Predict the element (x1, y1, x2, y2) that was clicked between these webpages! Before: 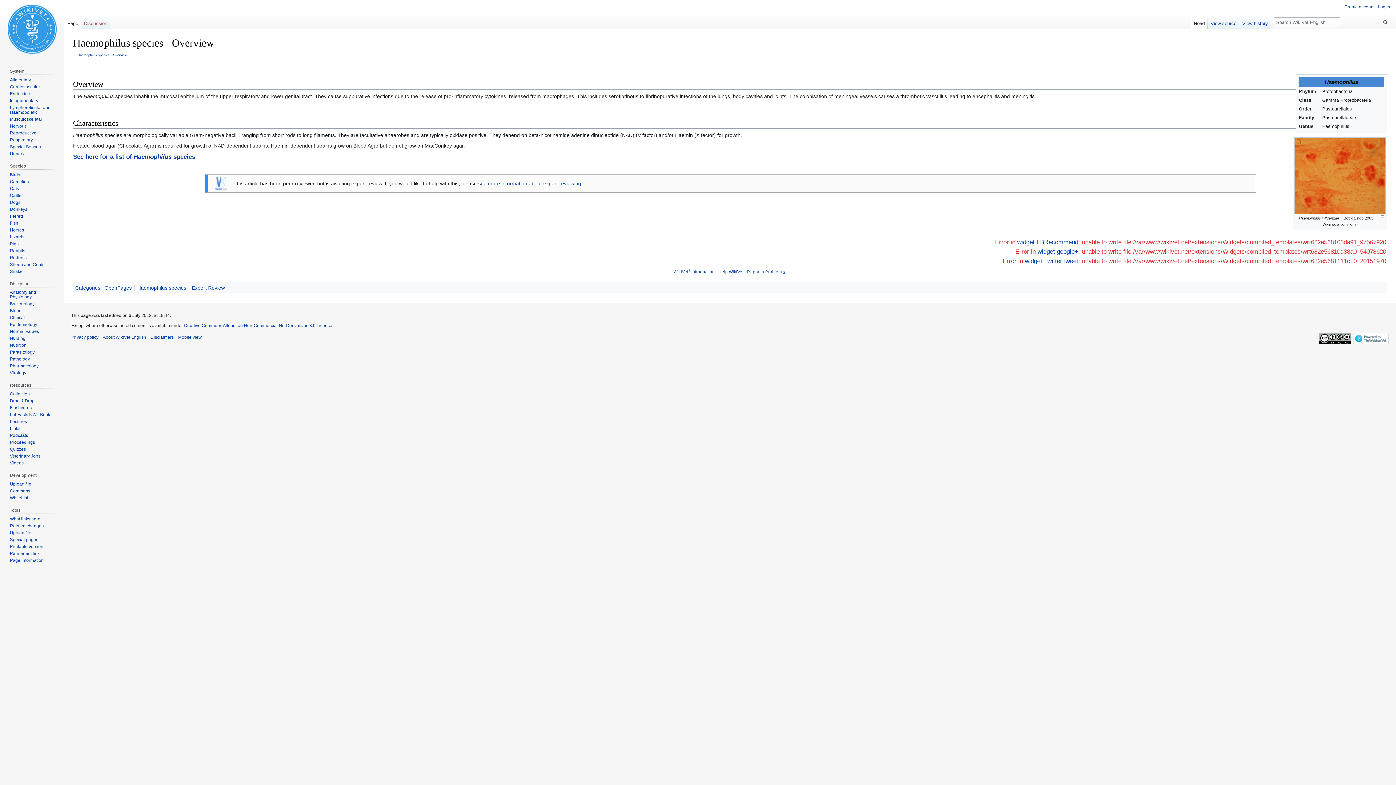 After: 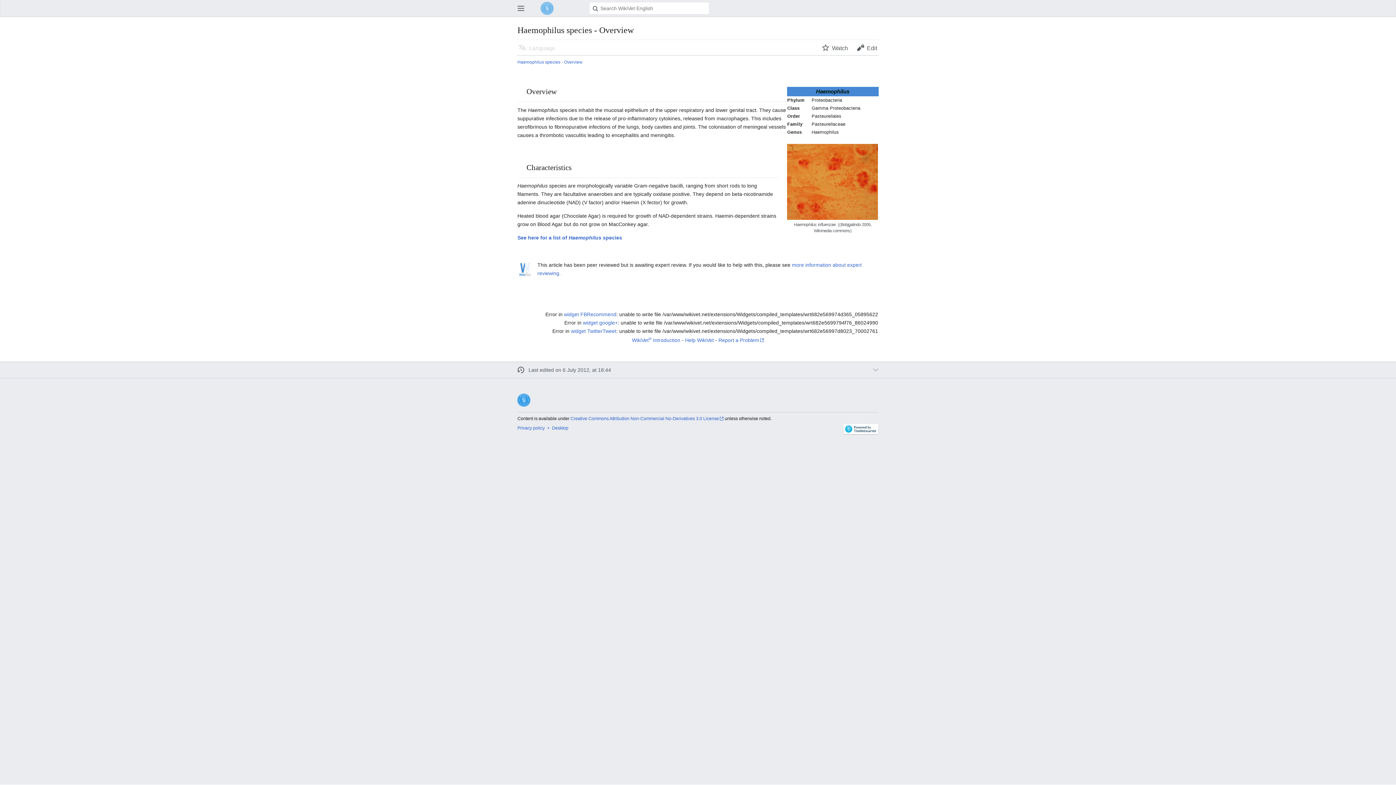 Action: bbox: (178, 334, 201, 339) label: Mobile view